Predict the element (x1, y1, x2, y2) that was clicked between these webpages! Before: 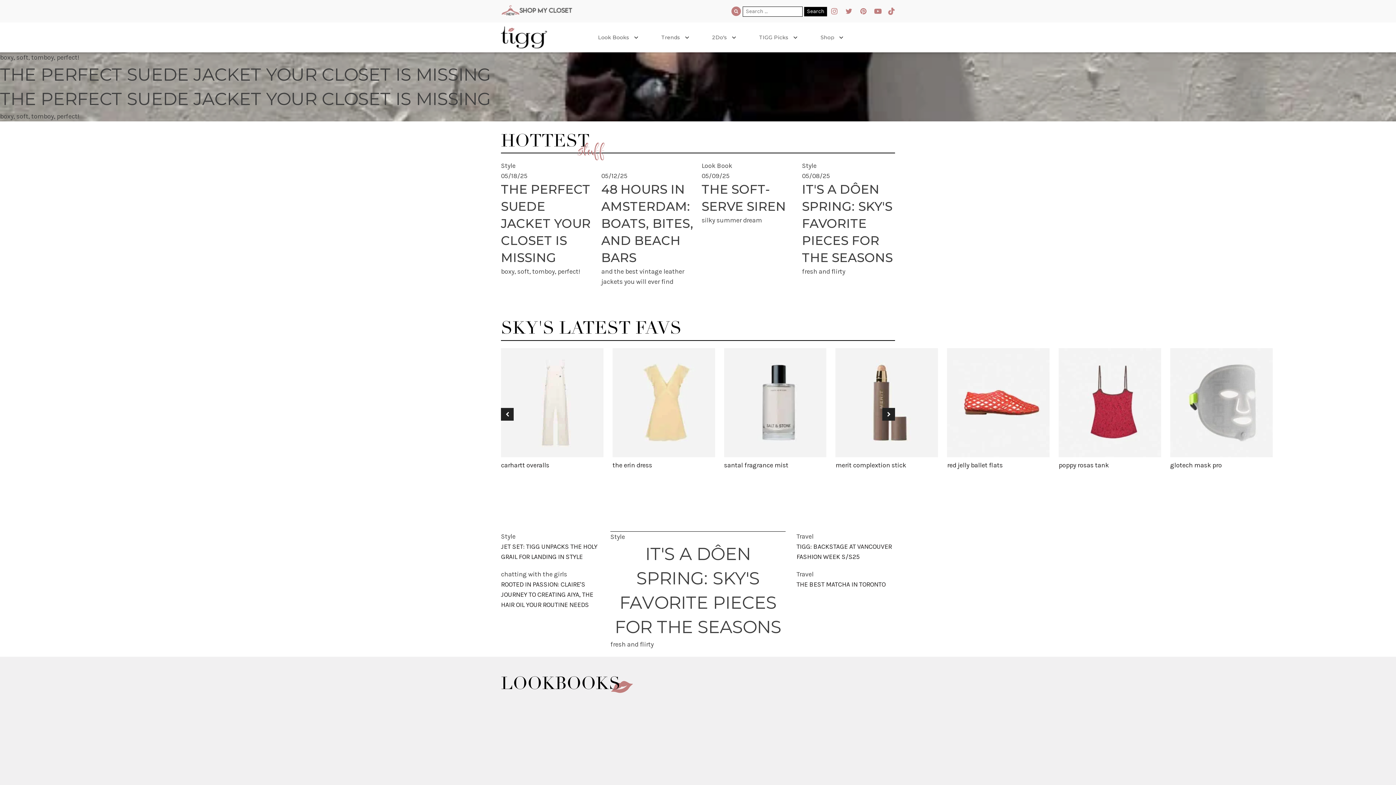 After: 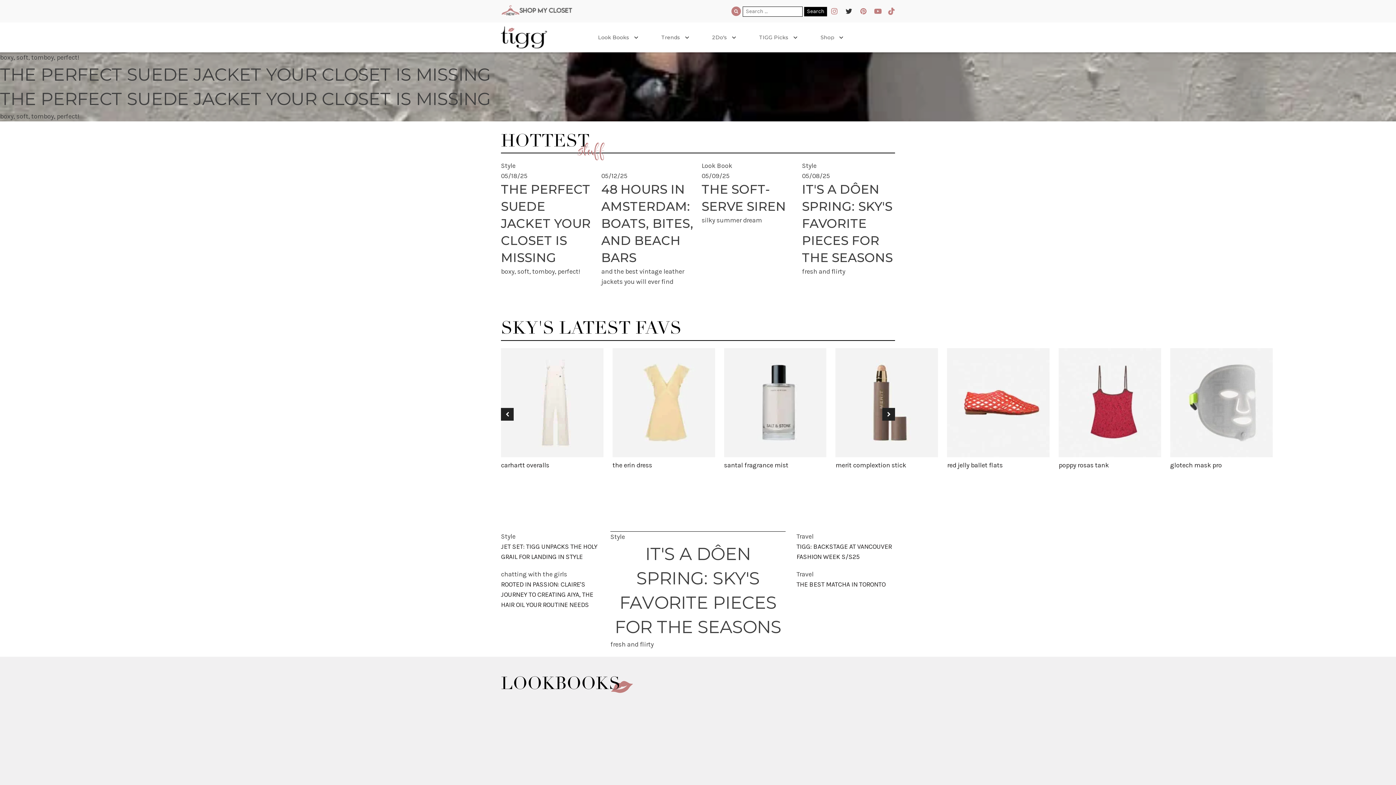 Action: bbox: (841, 7, 856, 14)